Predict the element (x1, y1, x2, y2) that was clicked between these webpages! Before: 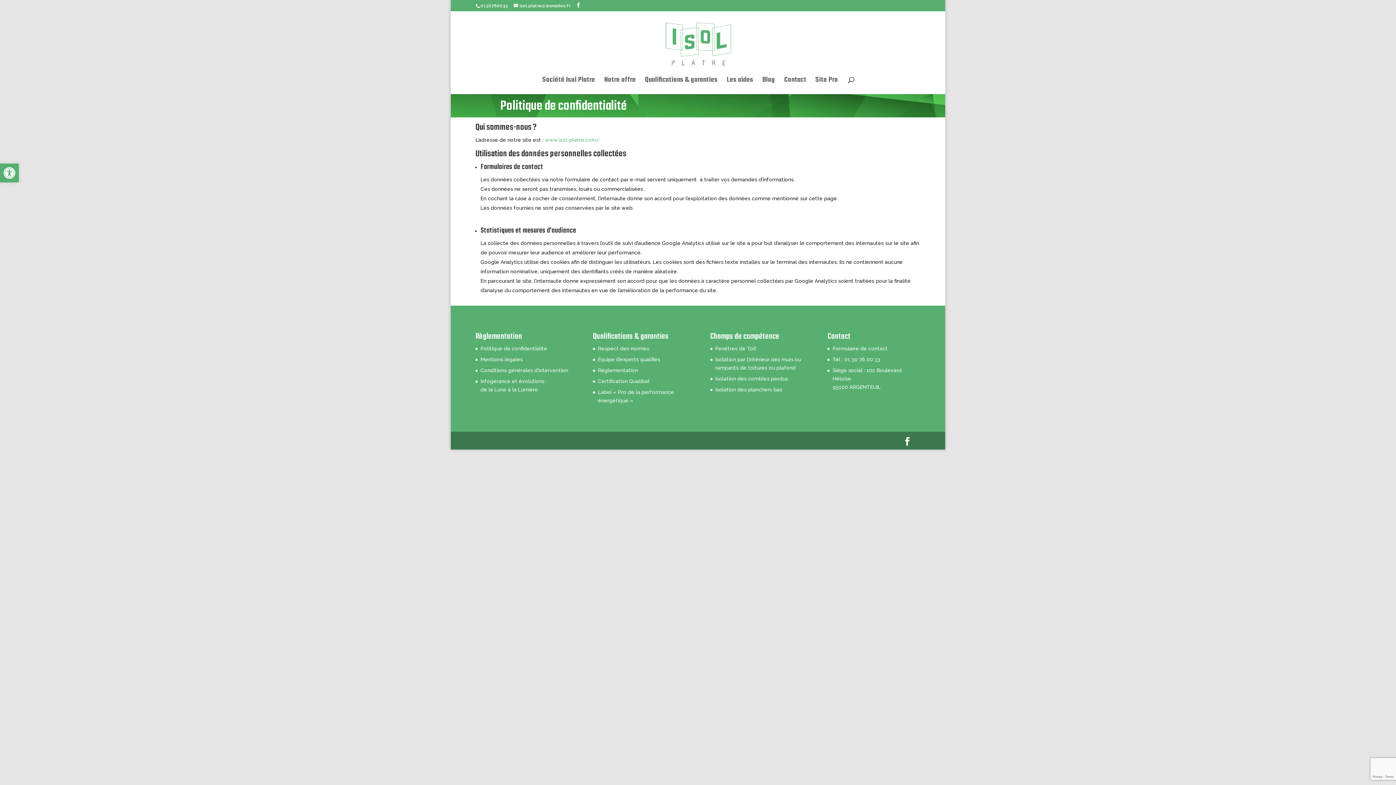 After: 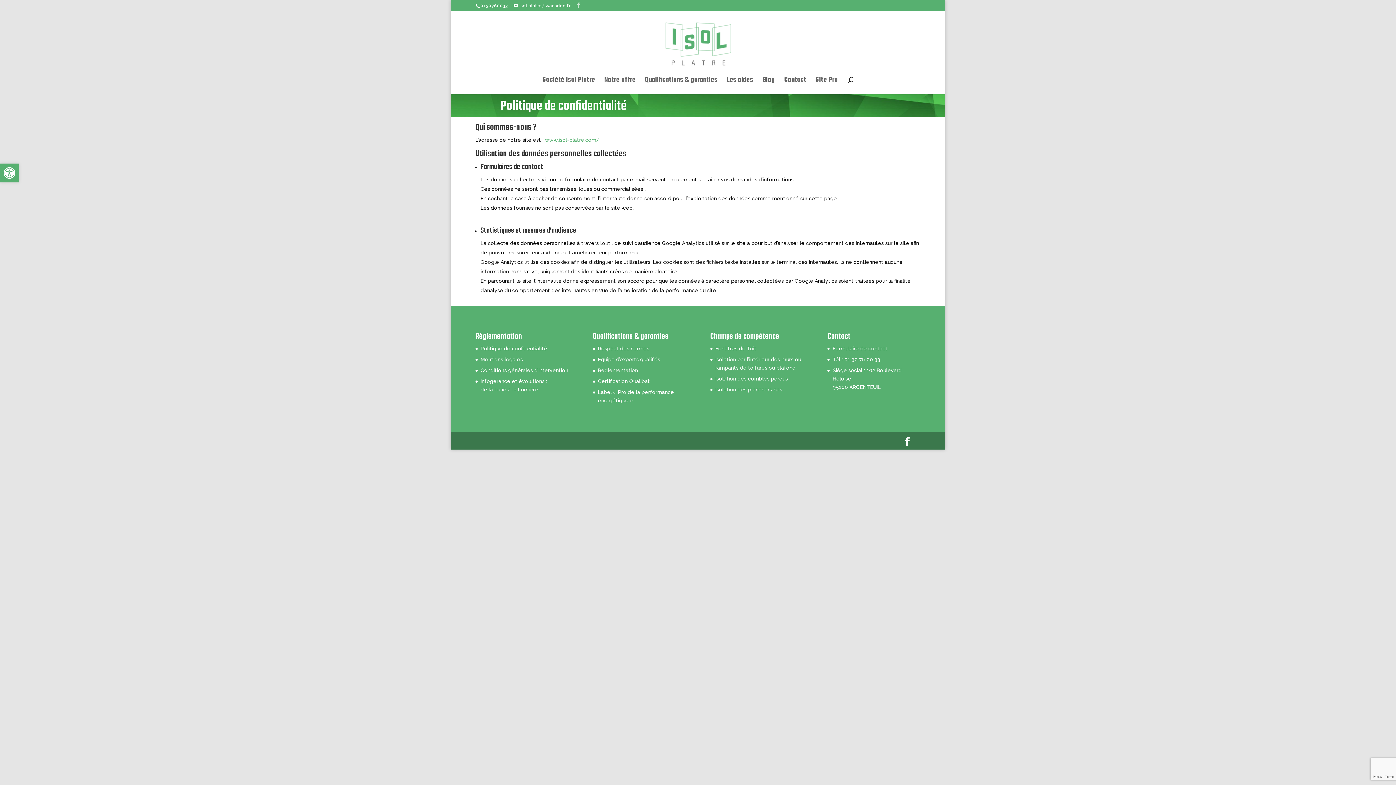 Action: bbox: (576, 2, 581, 8)